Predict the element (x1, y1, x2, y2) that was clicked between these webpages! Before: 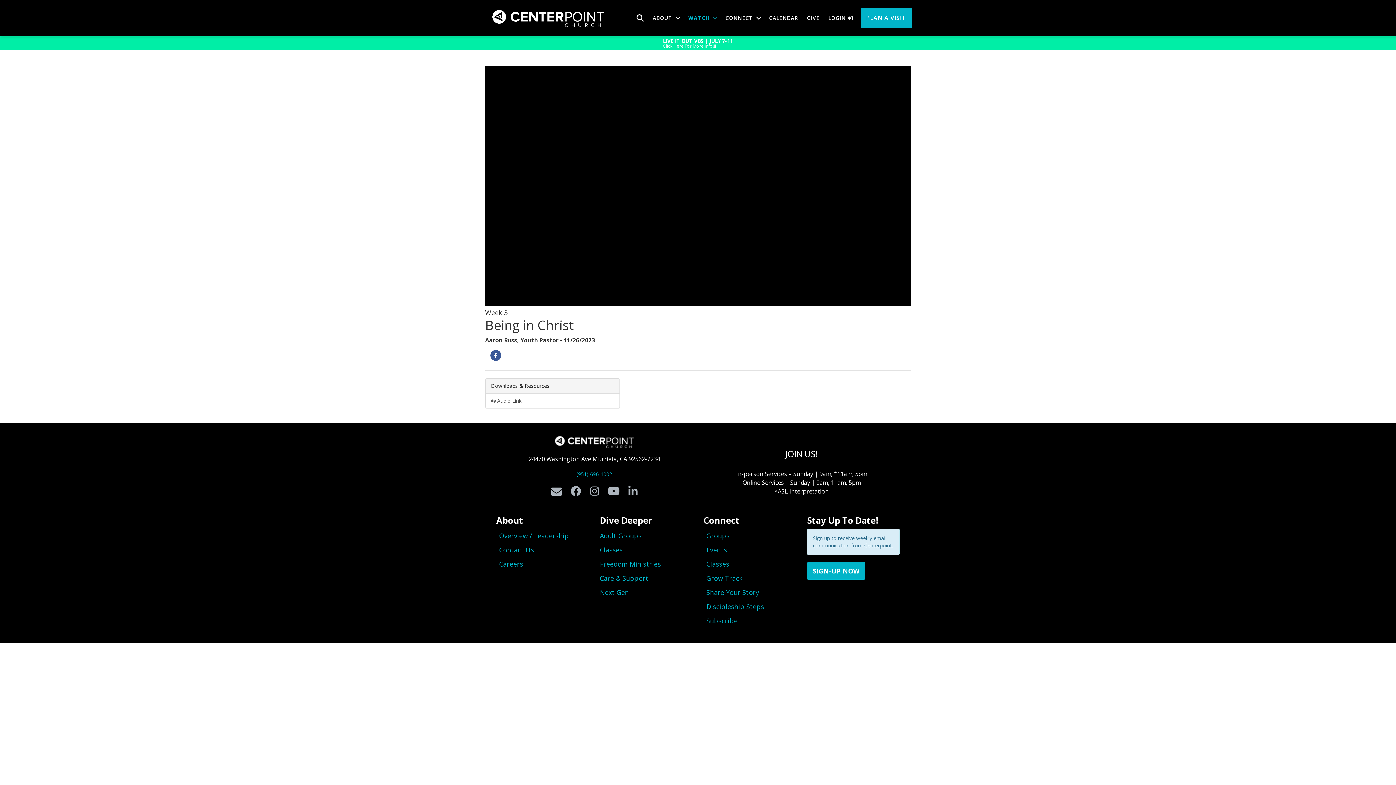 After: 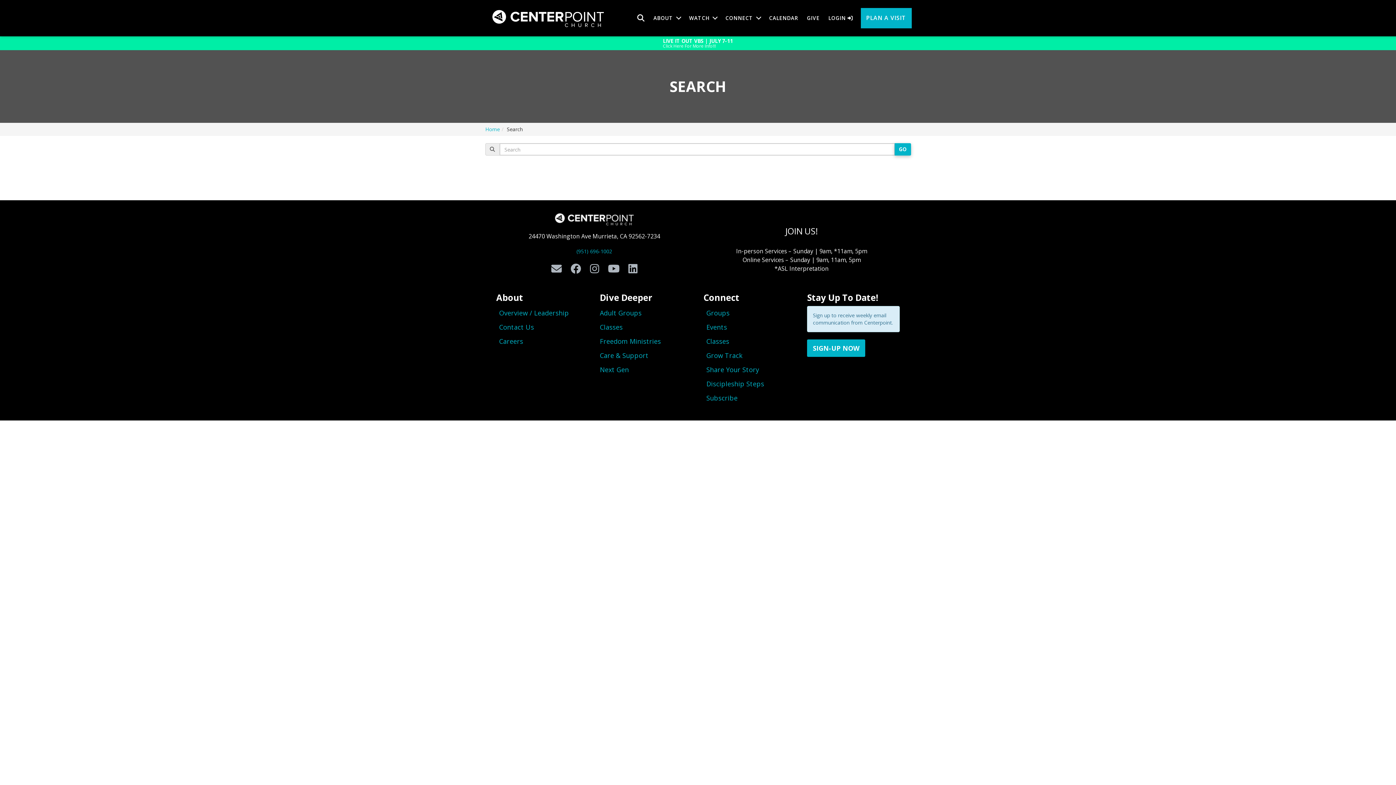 Action: bbox: (635, 10, 646, 21)